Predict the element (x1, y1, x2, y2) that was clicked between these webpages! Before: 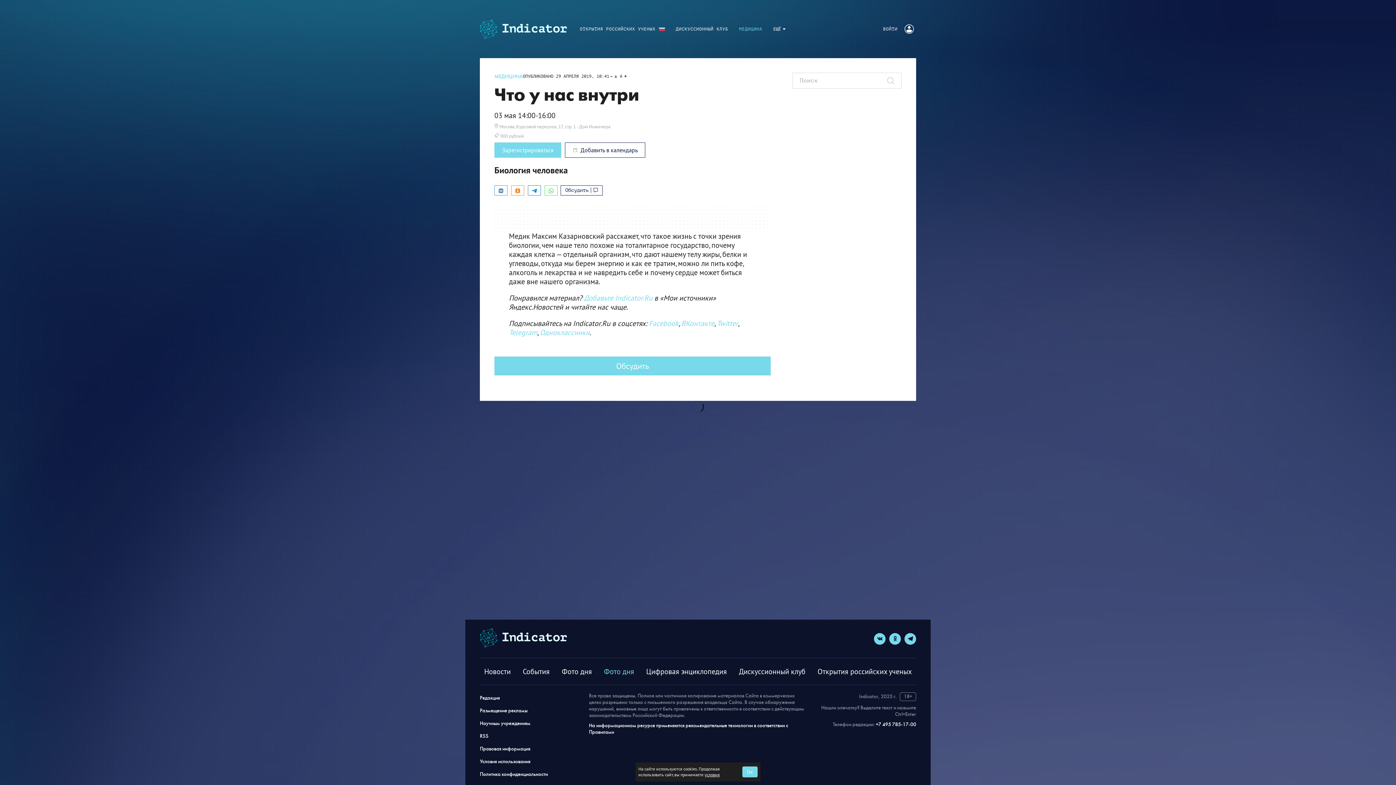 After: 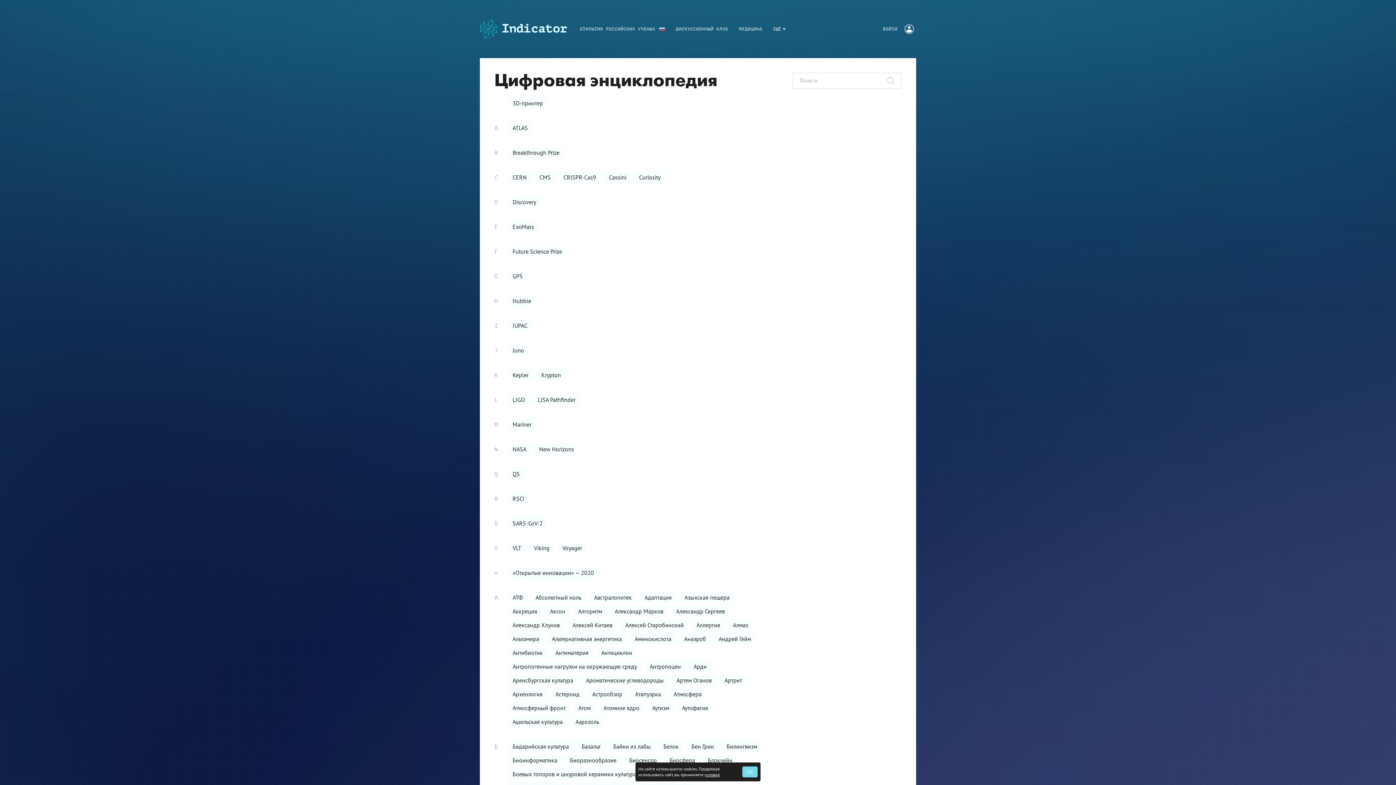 Action: bbox: (646, 667, 727, 676) label: Цифровая энциклопедия